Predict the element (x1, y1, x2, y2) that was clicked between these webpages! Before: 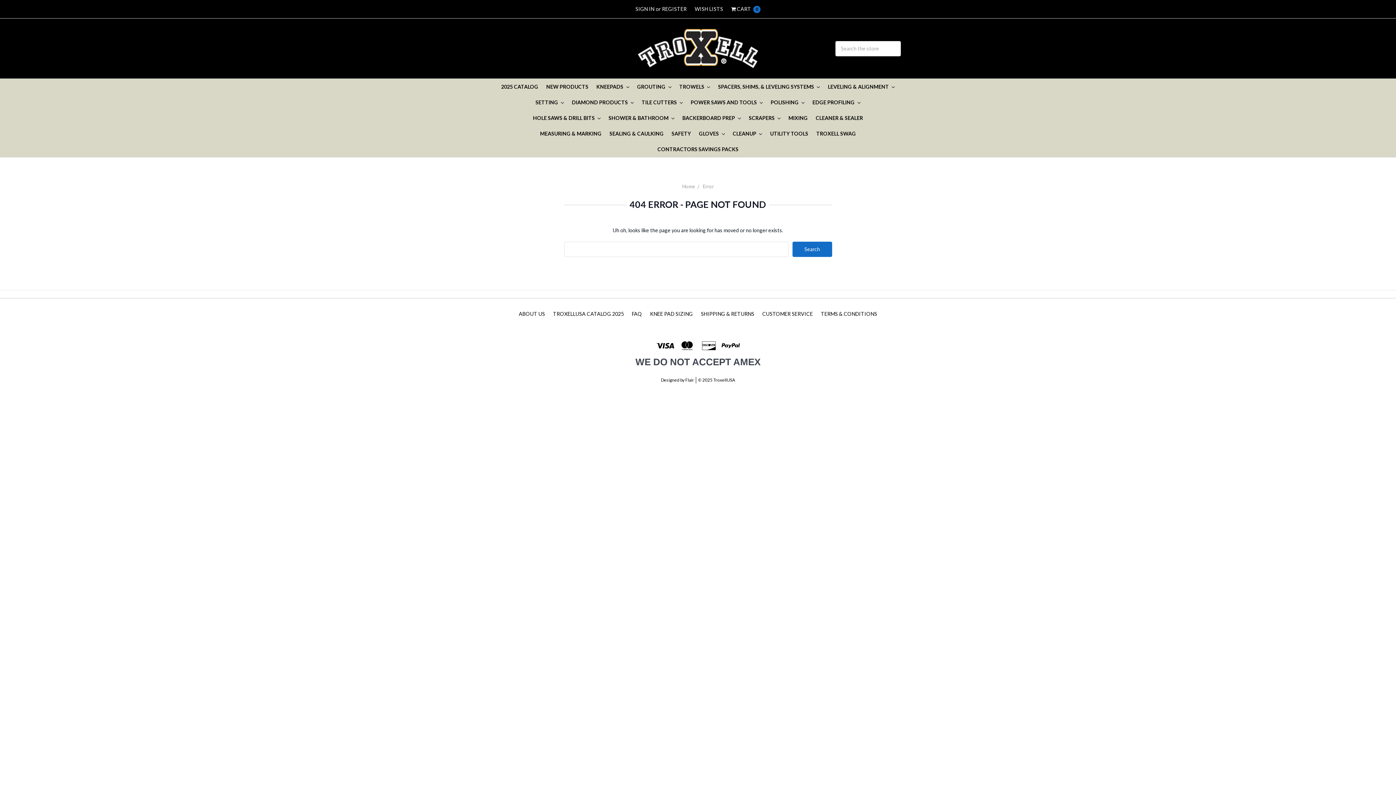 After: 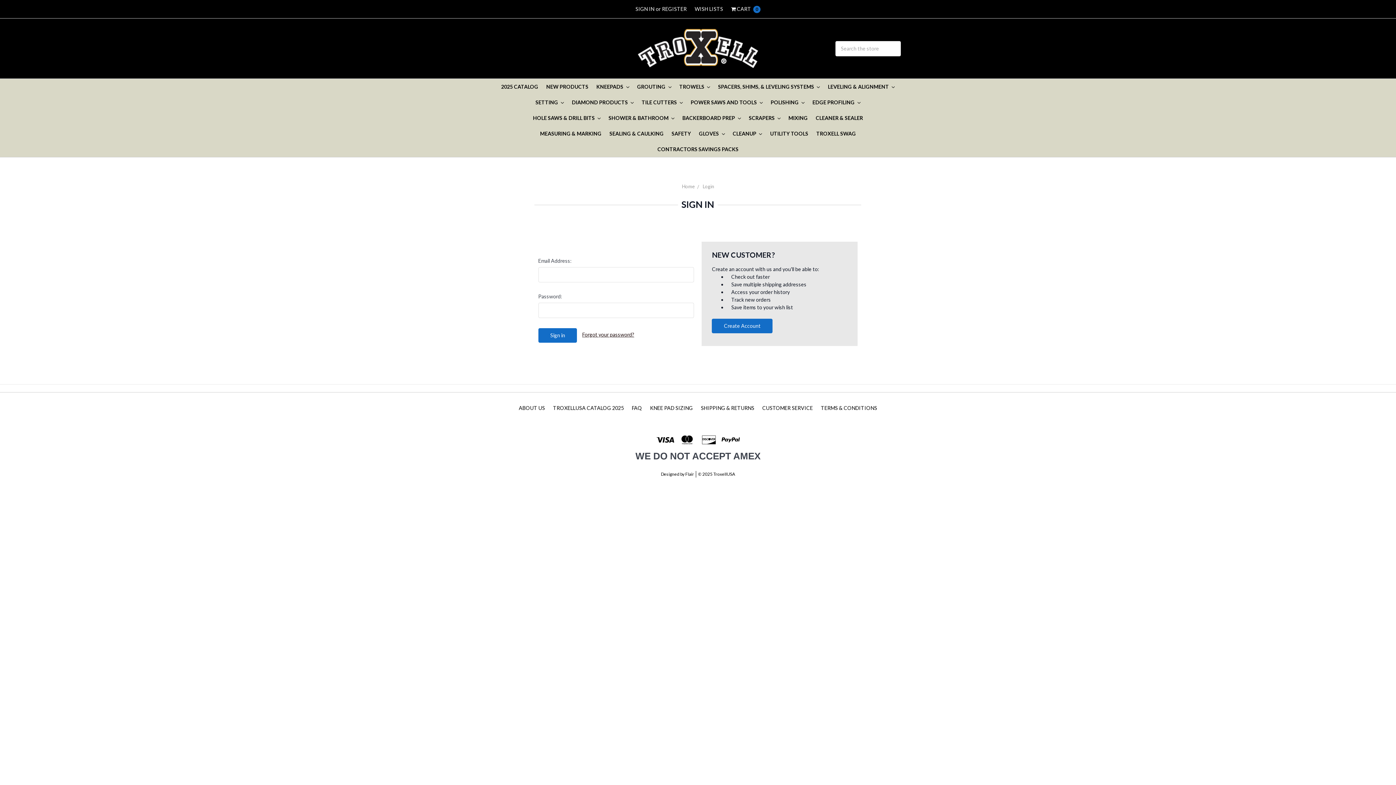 Action: label: SIGN IN bbox: (631, 5, 658, 12)